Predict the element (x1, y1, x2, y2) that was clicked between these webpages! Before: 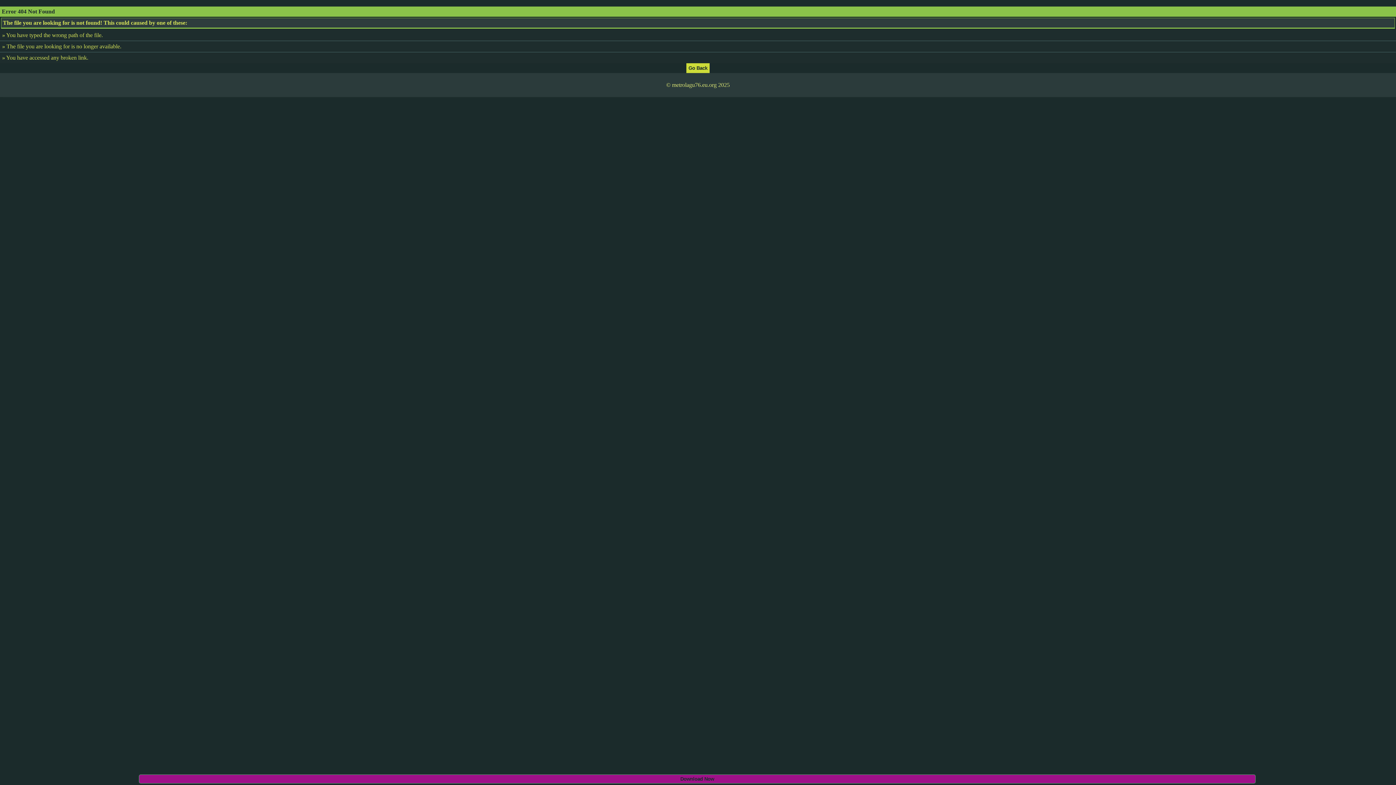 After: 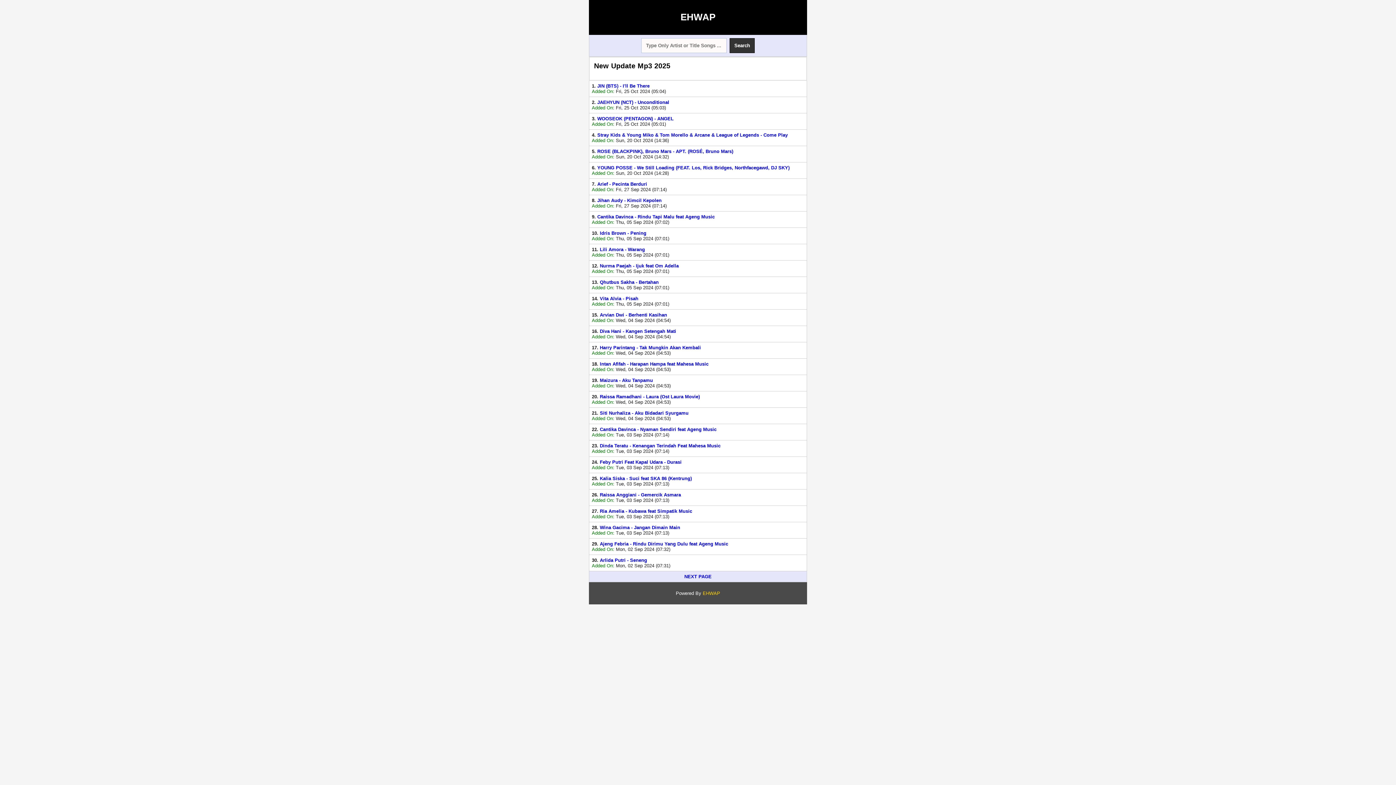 Action: bbox: (686, 64, 709, 70)